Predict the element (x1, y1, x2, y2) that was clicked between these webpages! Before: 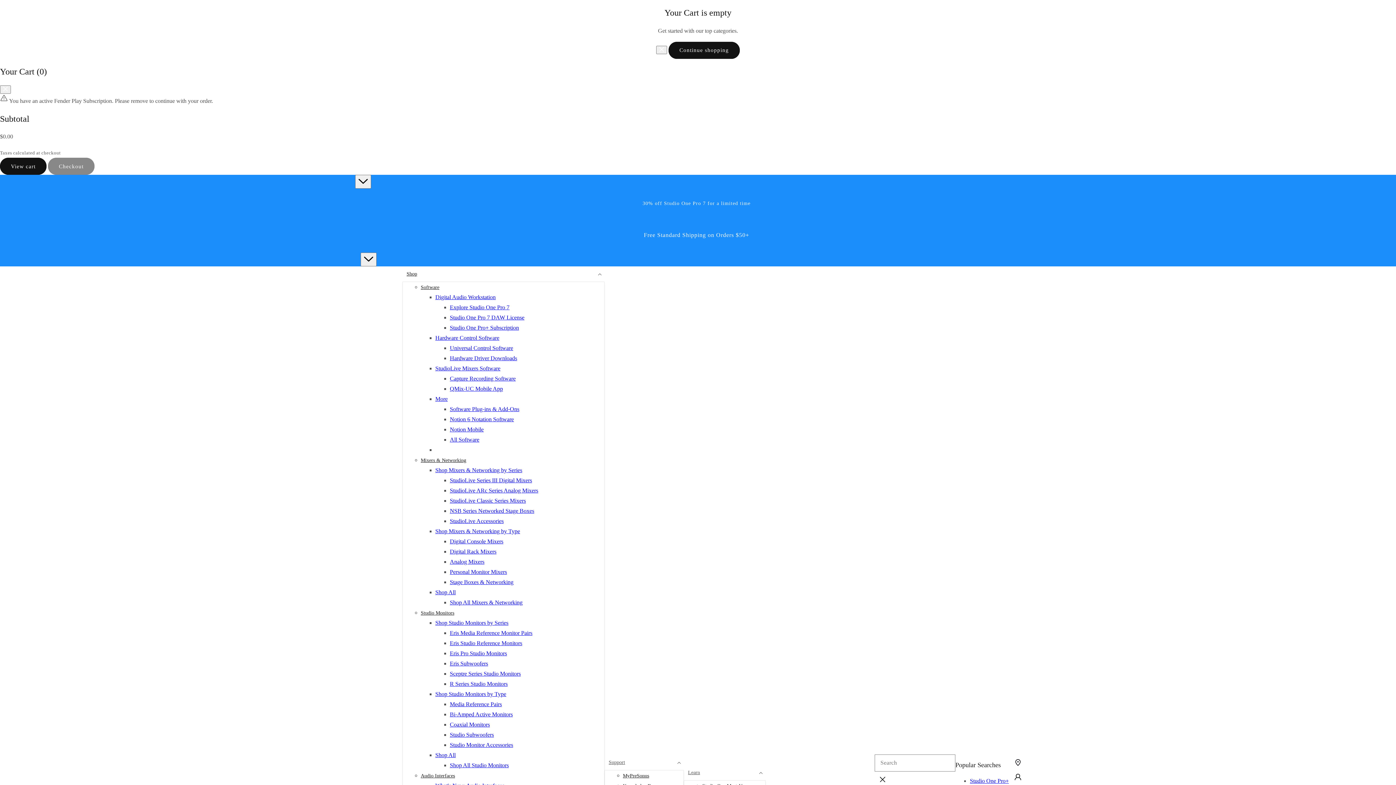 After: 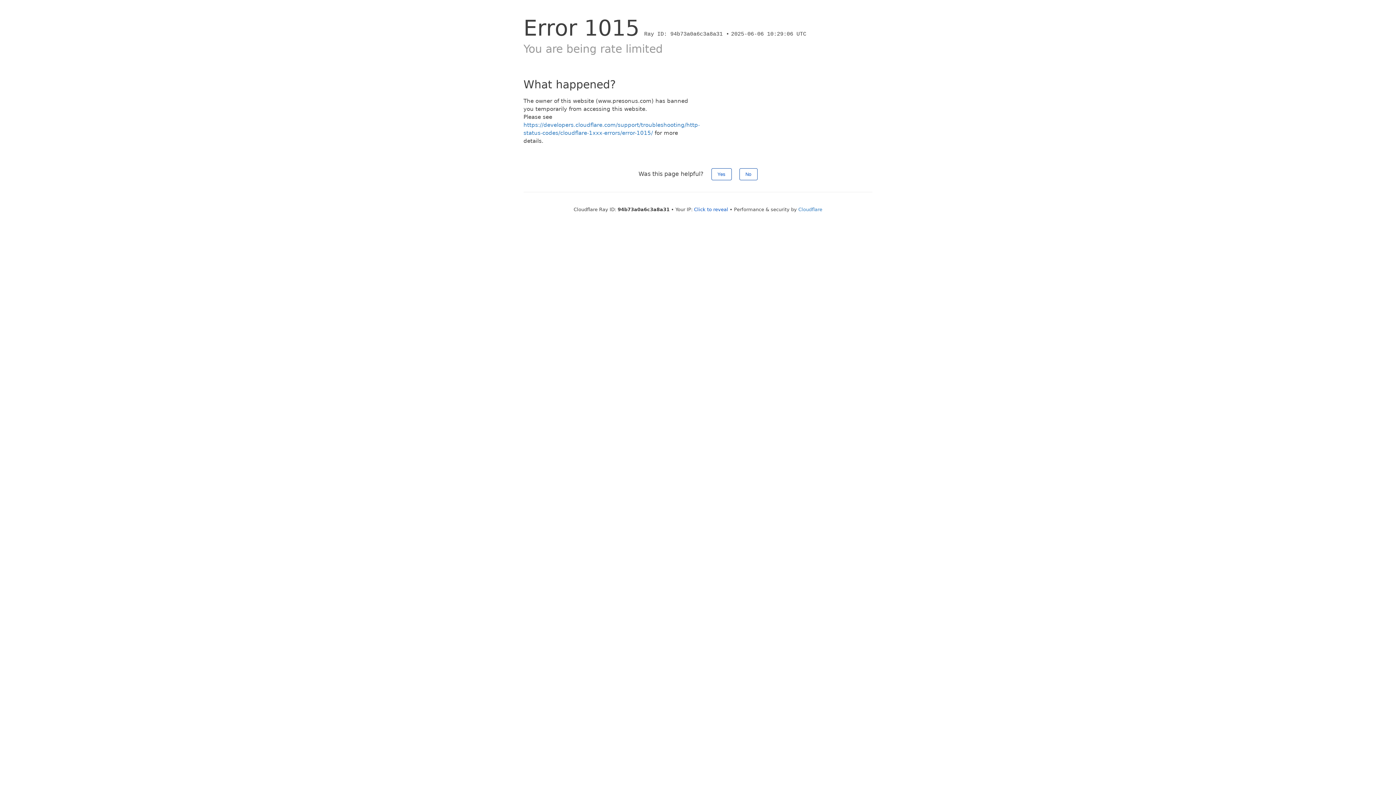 Action: bbox: (450, 671, 520, 677) label: Sceptre Series Studio Monitors